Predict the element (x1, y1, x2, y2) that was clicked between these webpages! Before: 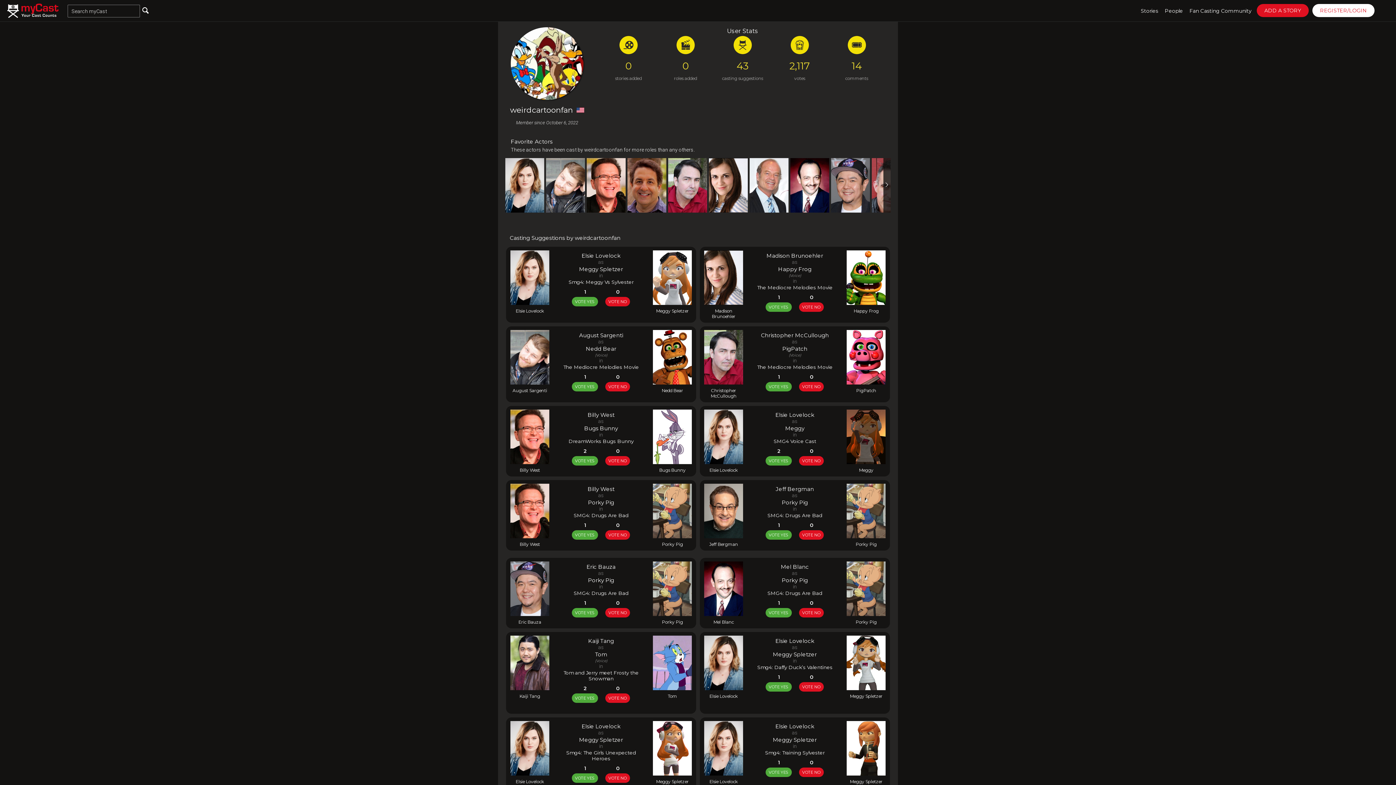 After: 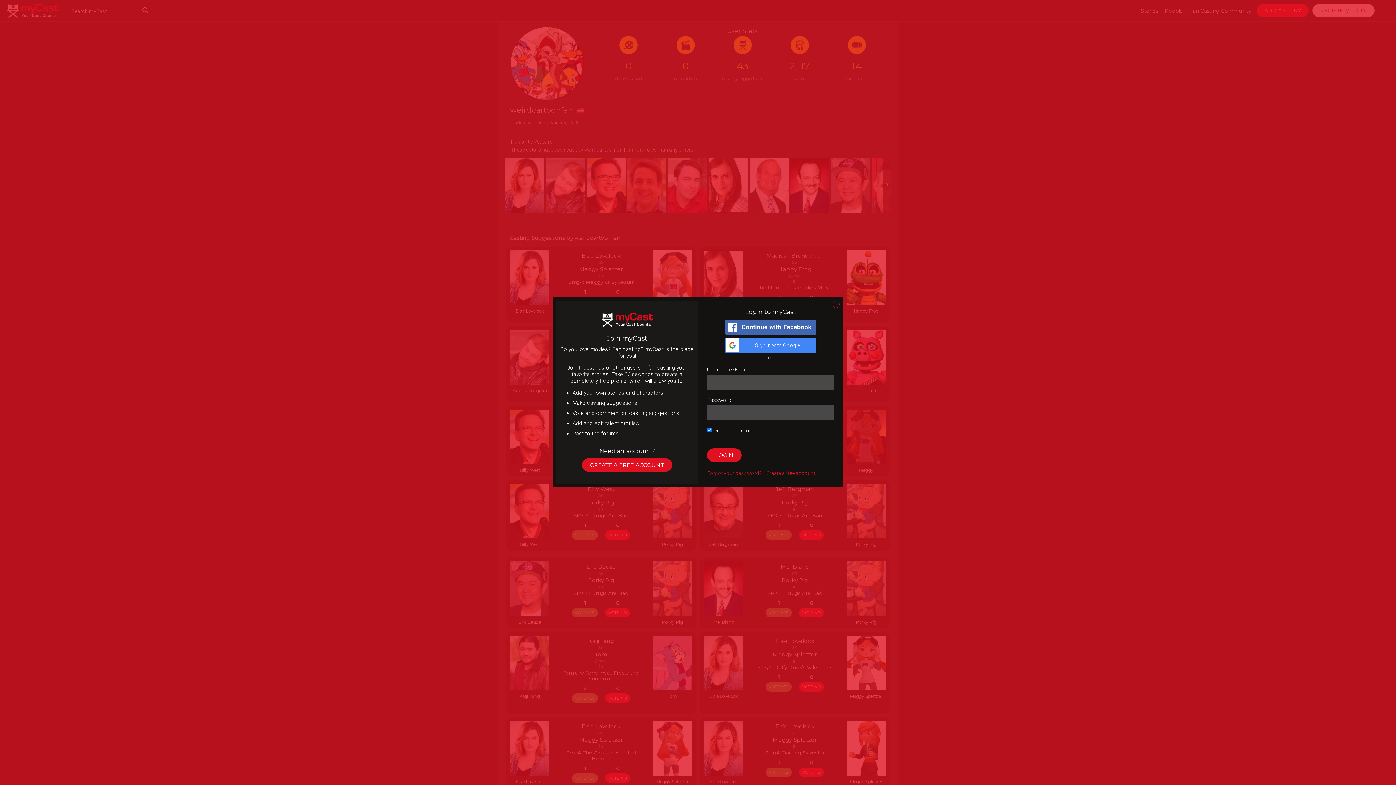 Action: bbox: (799, 768, 823, 777) label: VOTE NO